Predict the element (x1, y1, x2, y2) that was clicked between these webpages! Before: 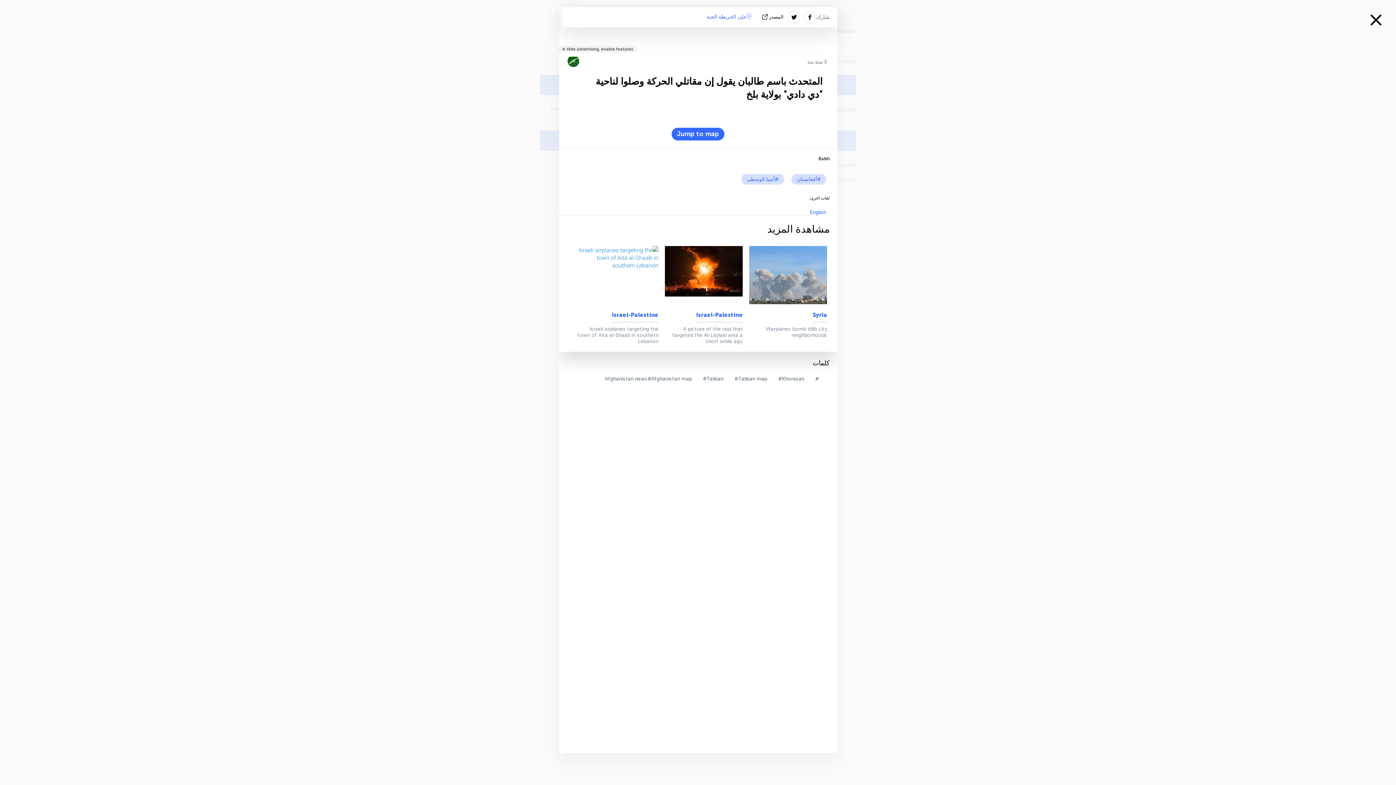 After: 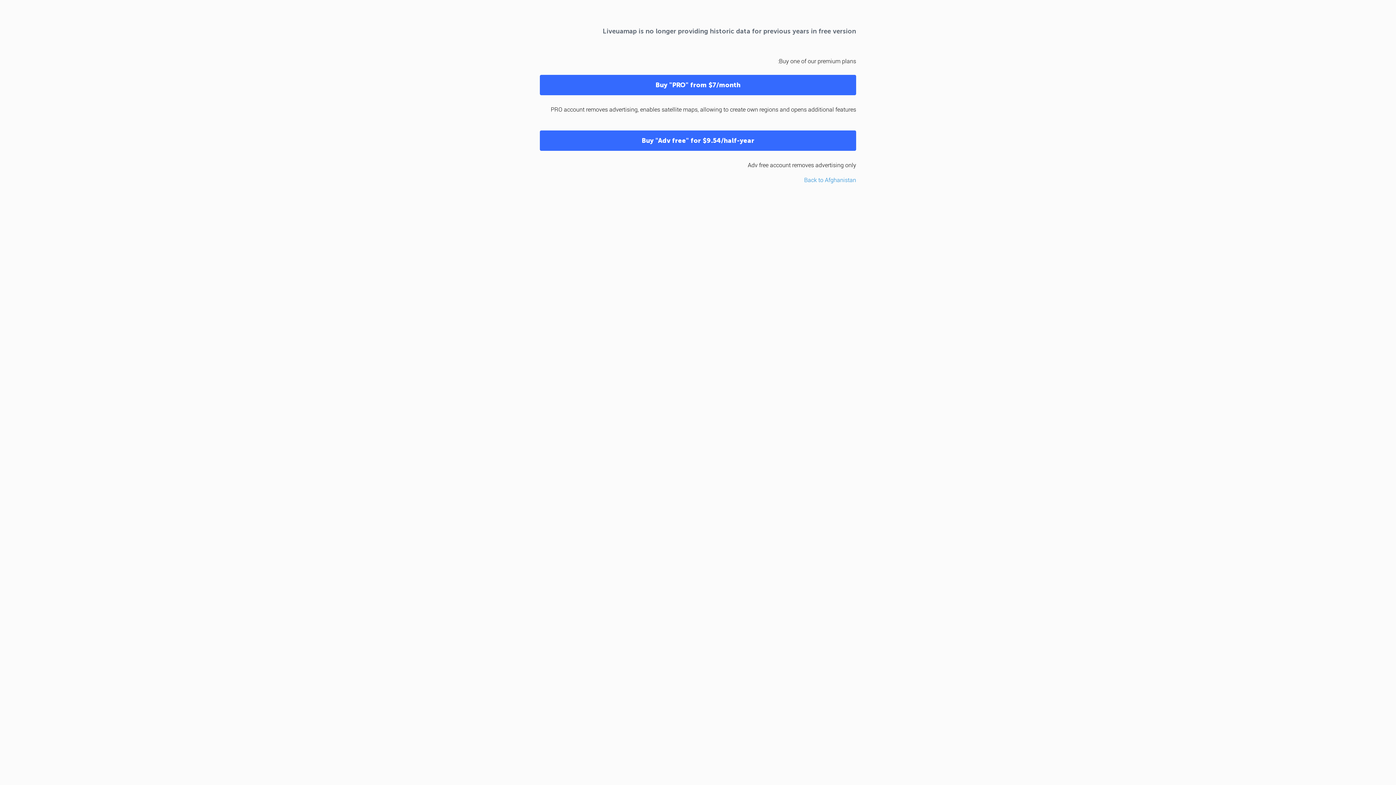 Action: bbox: (1370, 14, 1381, 25)